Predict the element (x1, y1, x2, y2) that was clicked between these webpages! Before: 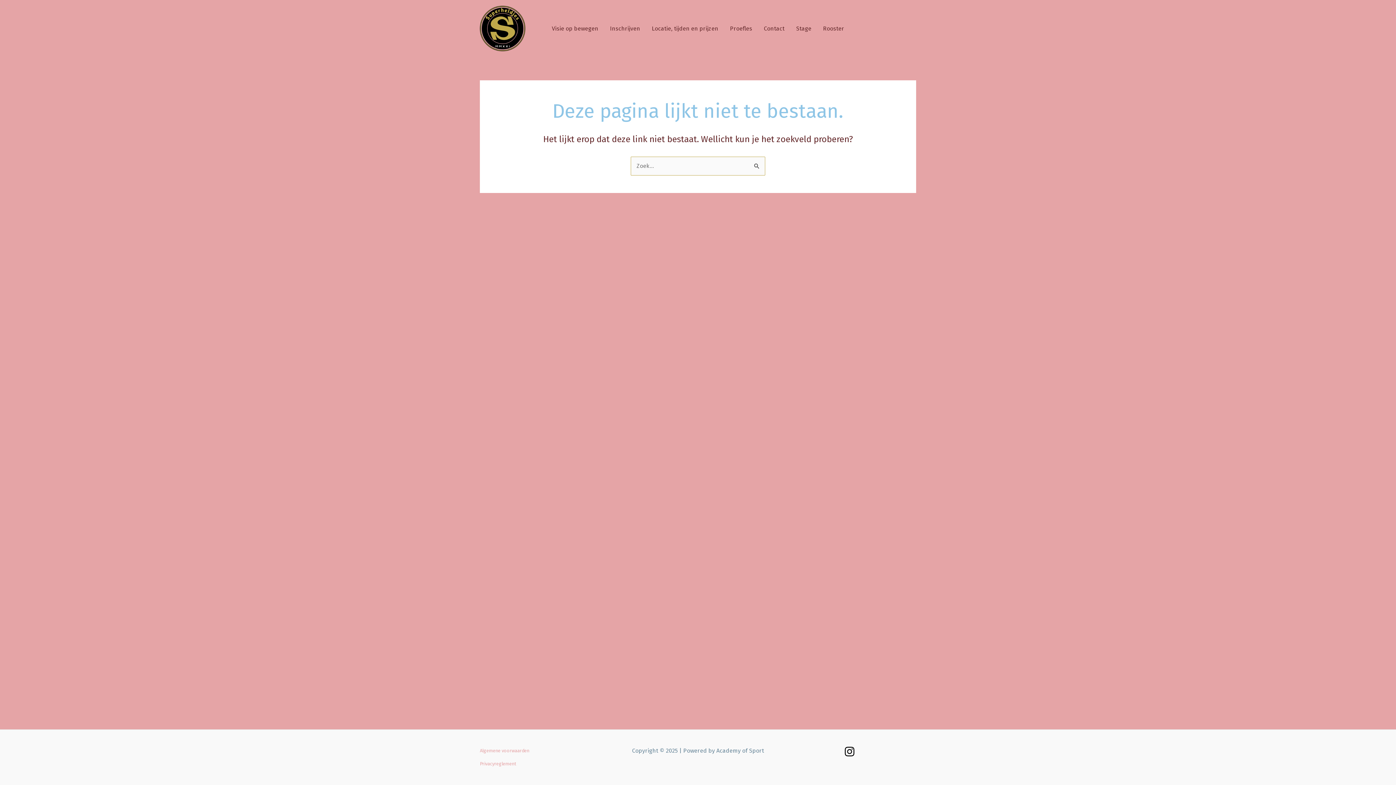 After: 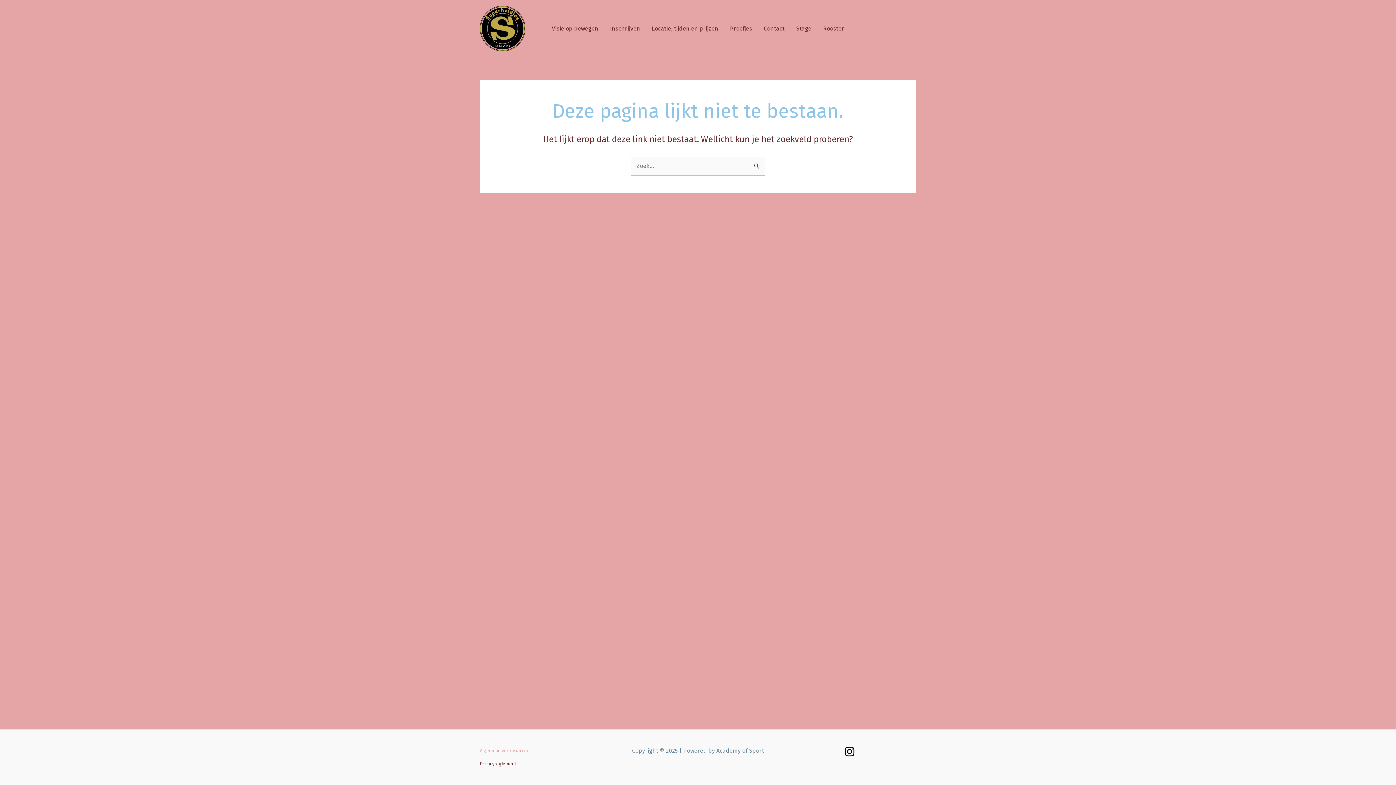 Action: bbox: (480, 759, 516, 769) label: Privacyreglement